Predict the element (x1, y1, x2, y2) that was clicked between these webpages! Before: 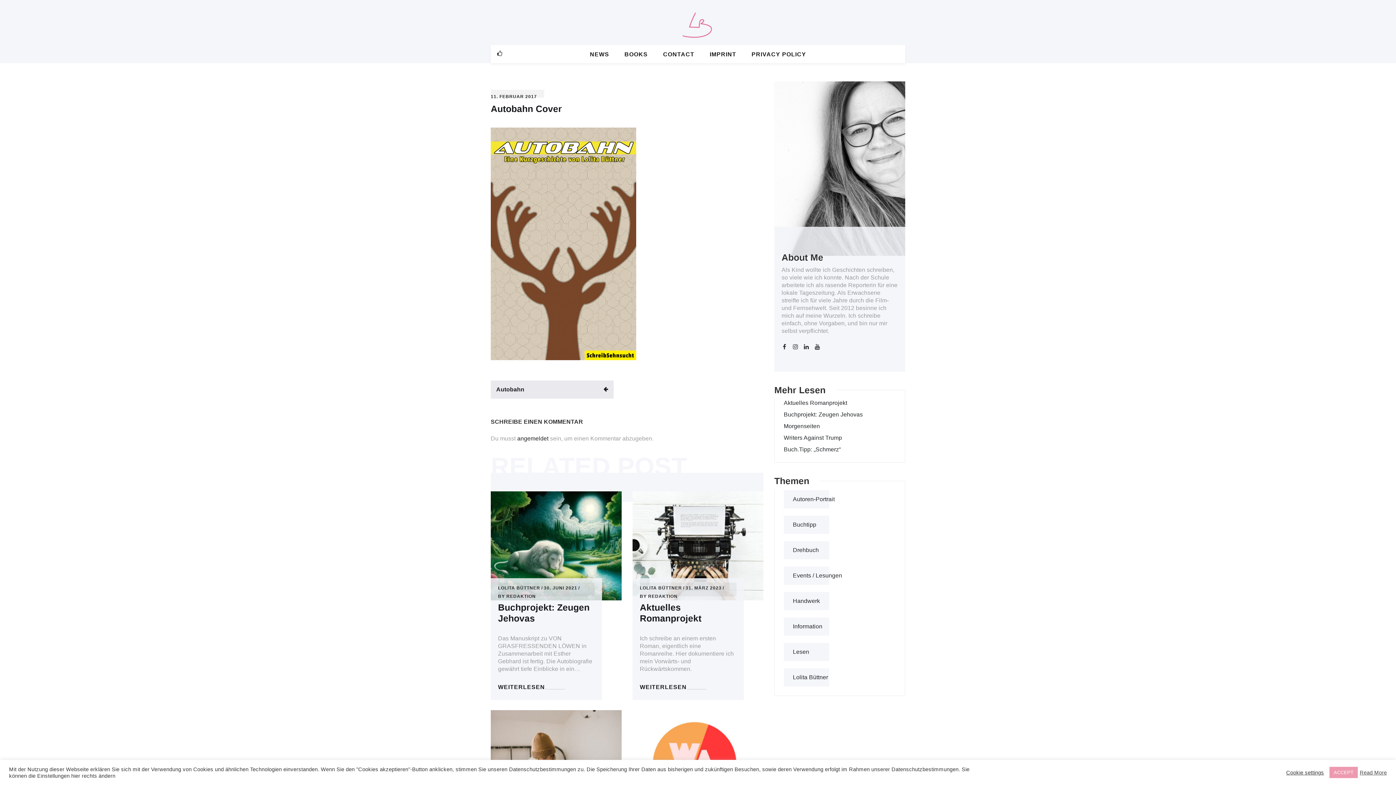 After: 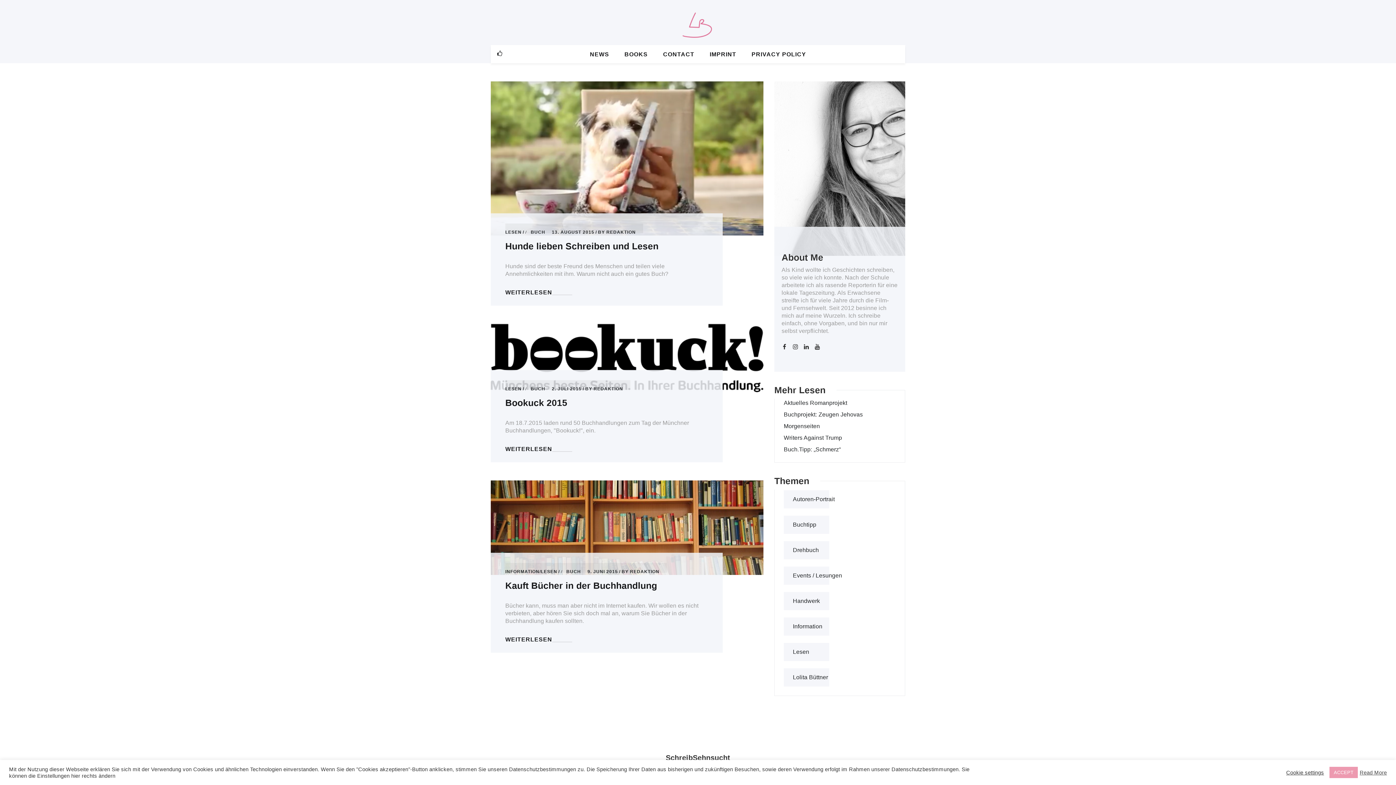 Action: label: Lesen bbox: (793, 648, 809, 656)